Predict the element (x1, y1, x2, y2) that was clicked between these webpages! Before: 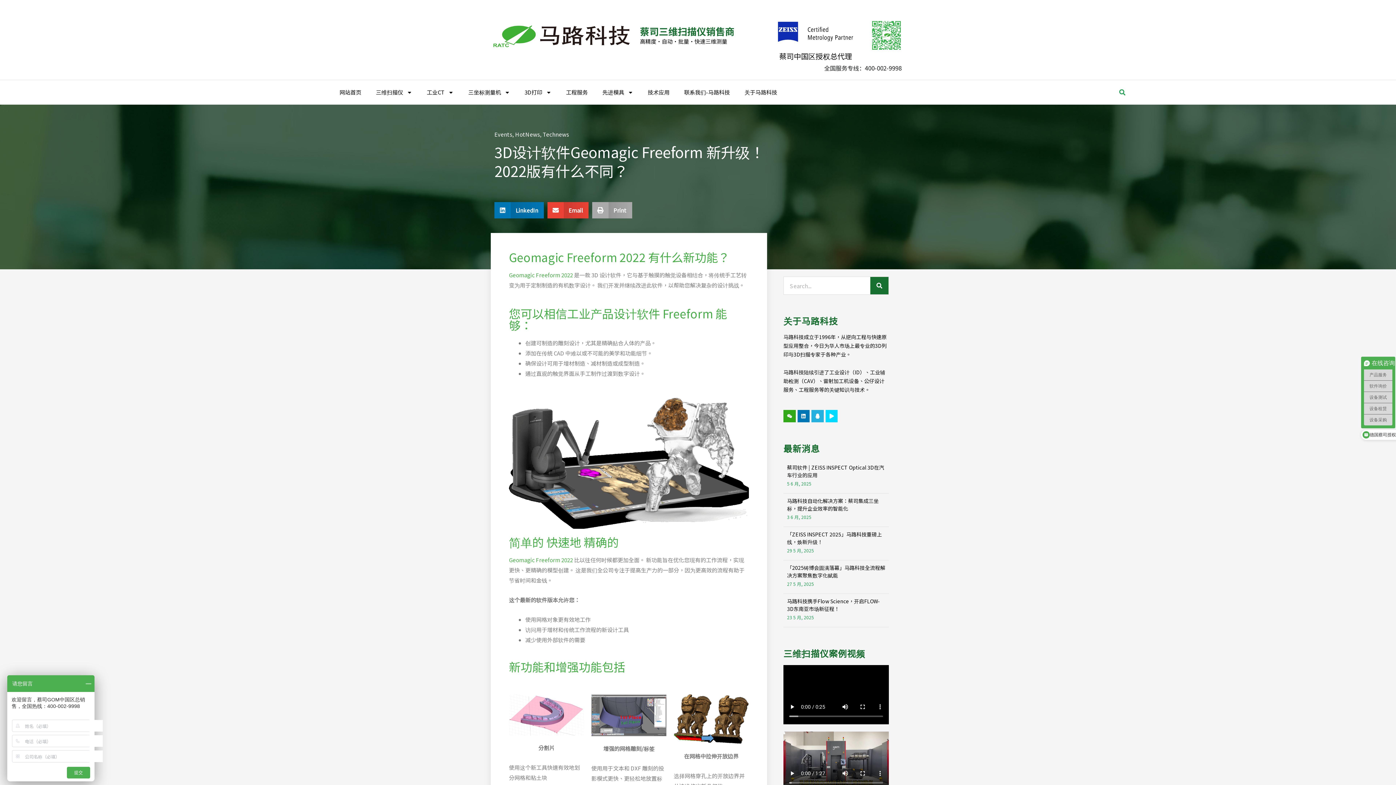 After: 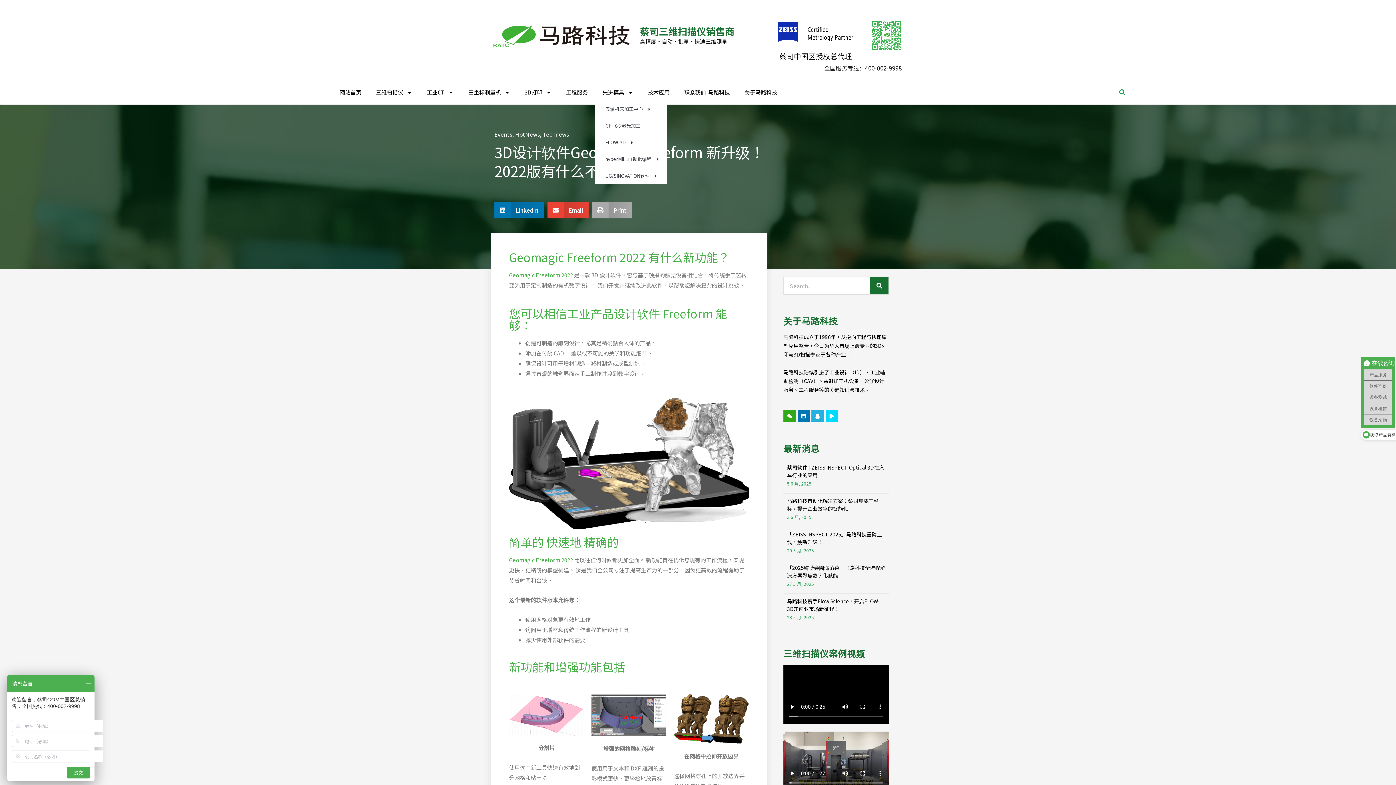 Action: bbox: (595, 84, 640, 100) label: 先进模具